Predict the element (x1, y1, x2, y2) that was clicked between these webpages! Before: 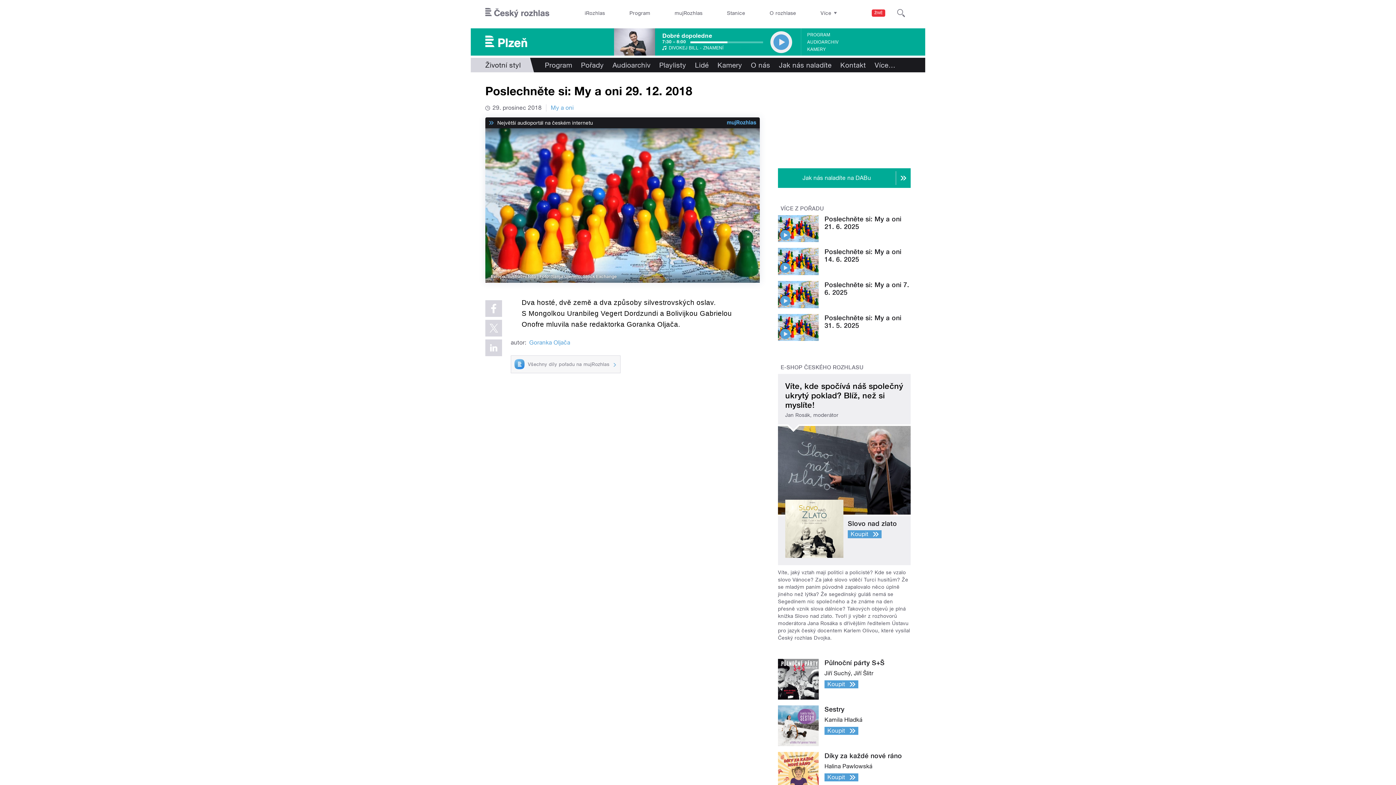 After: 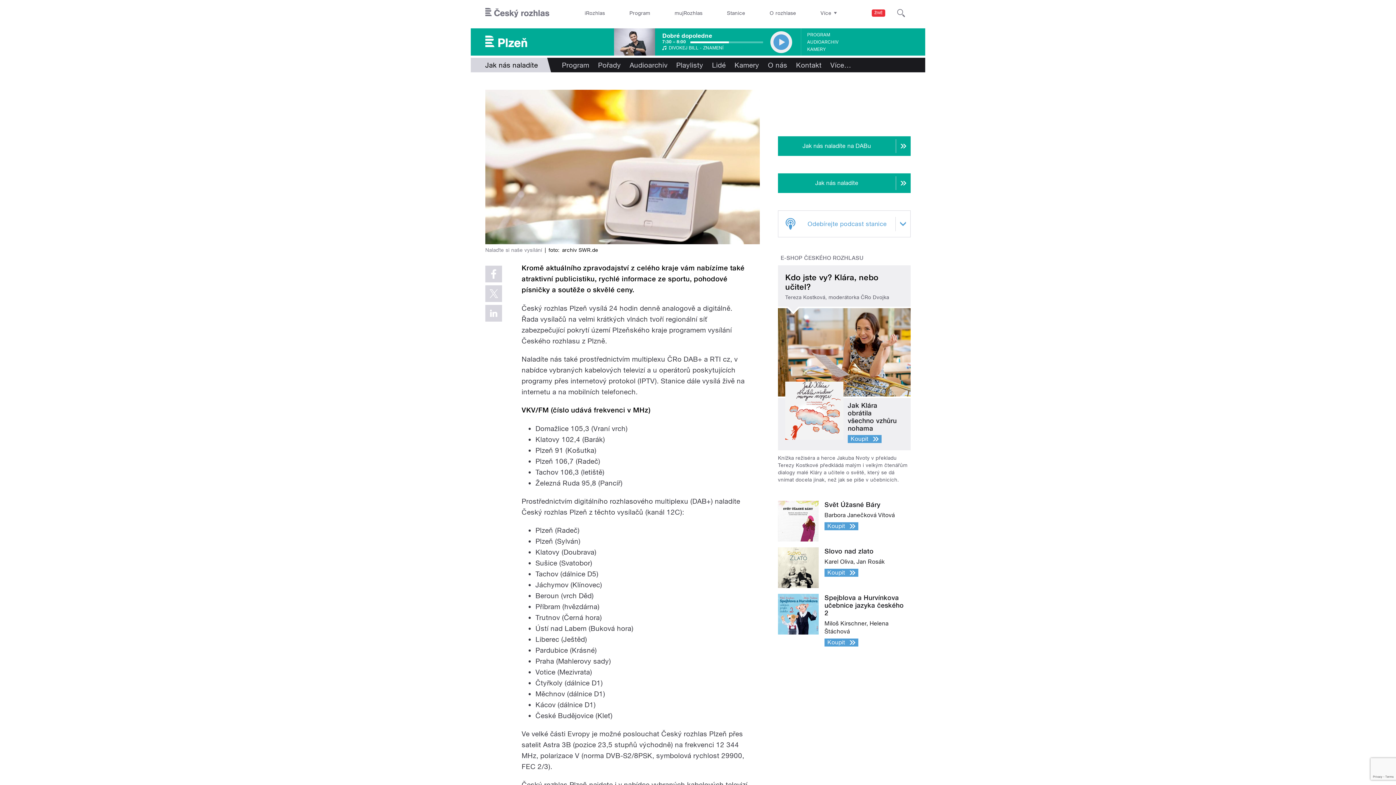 Action: label: Jak nás naladíte bbox: (774, 57, 836, 72)